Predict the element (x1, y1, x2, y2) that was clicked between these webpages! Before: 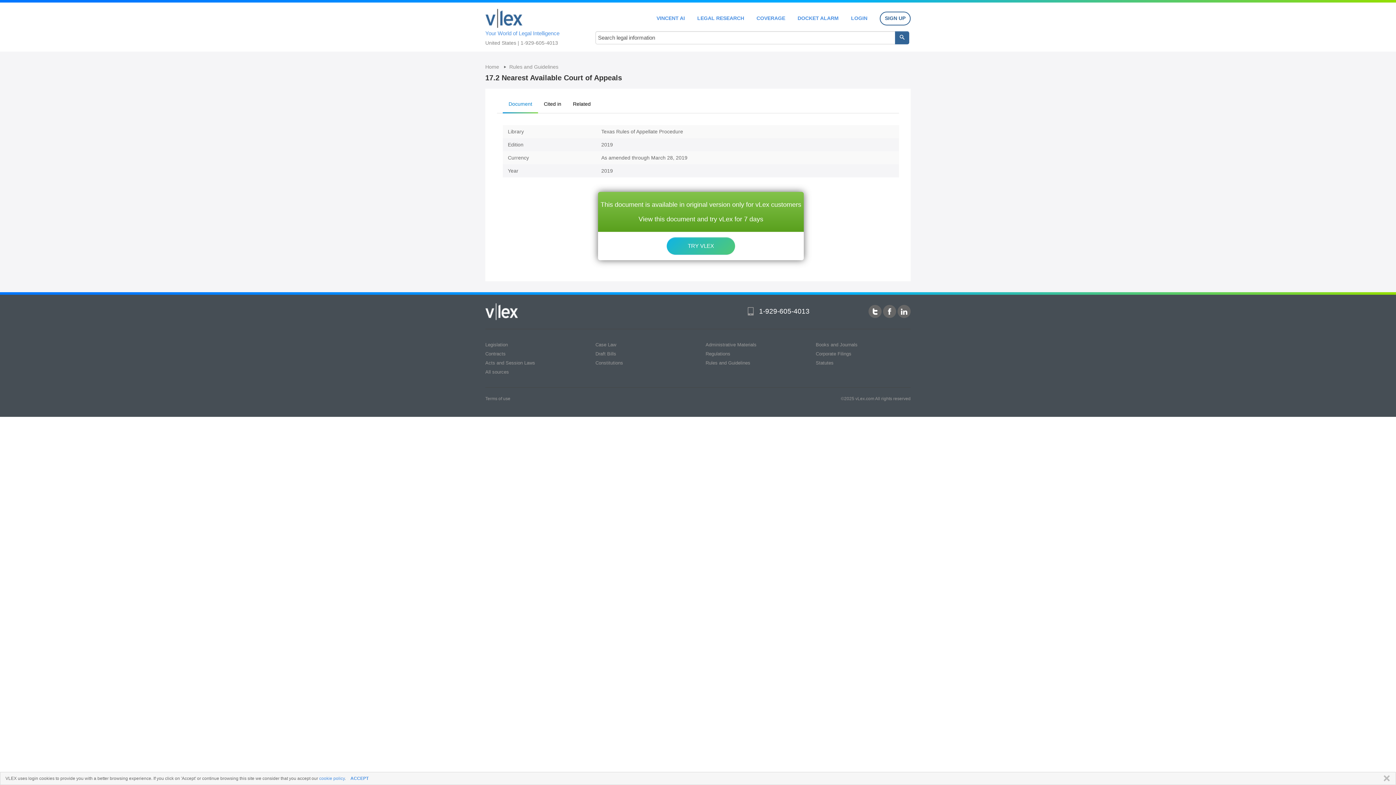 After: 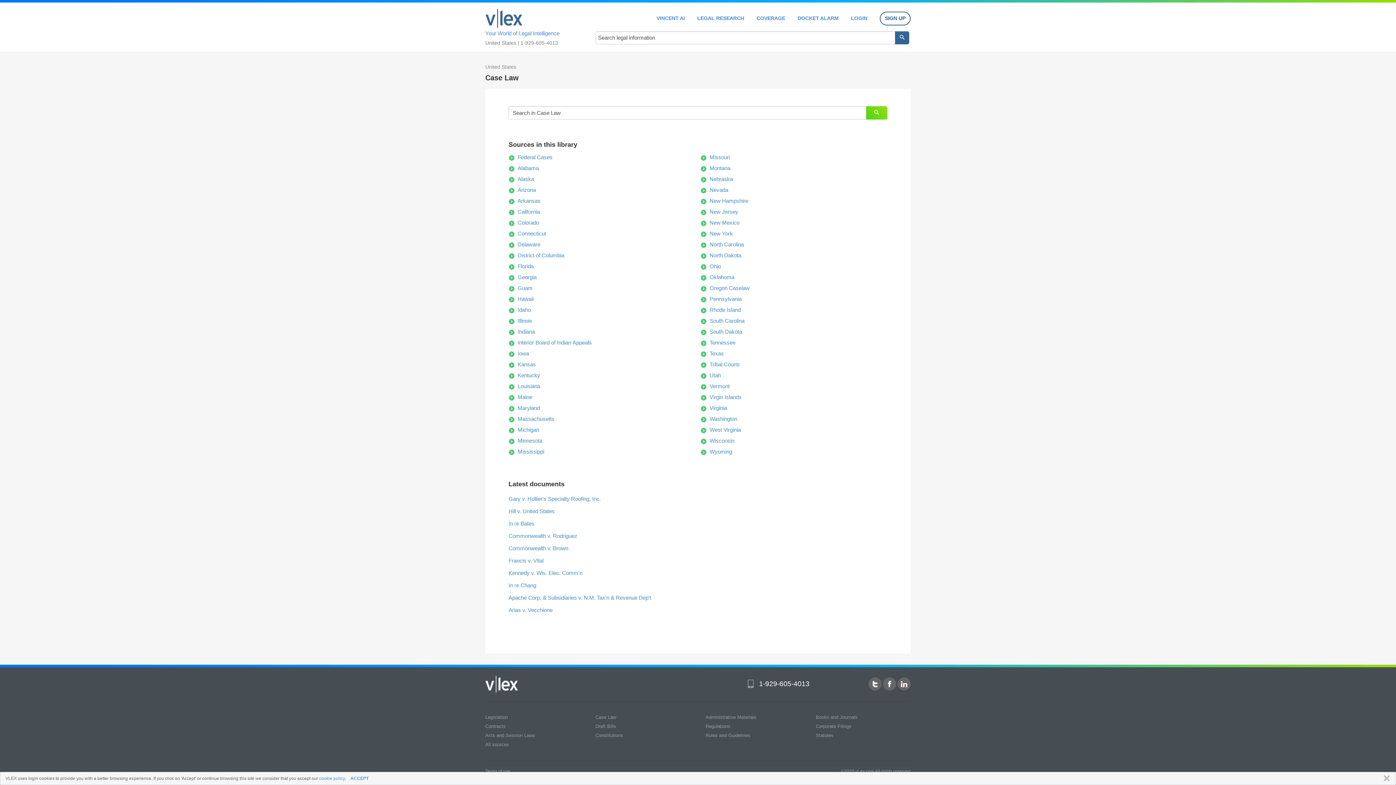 Action: label: Case Law bbox: (595, 342, 616, 347)